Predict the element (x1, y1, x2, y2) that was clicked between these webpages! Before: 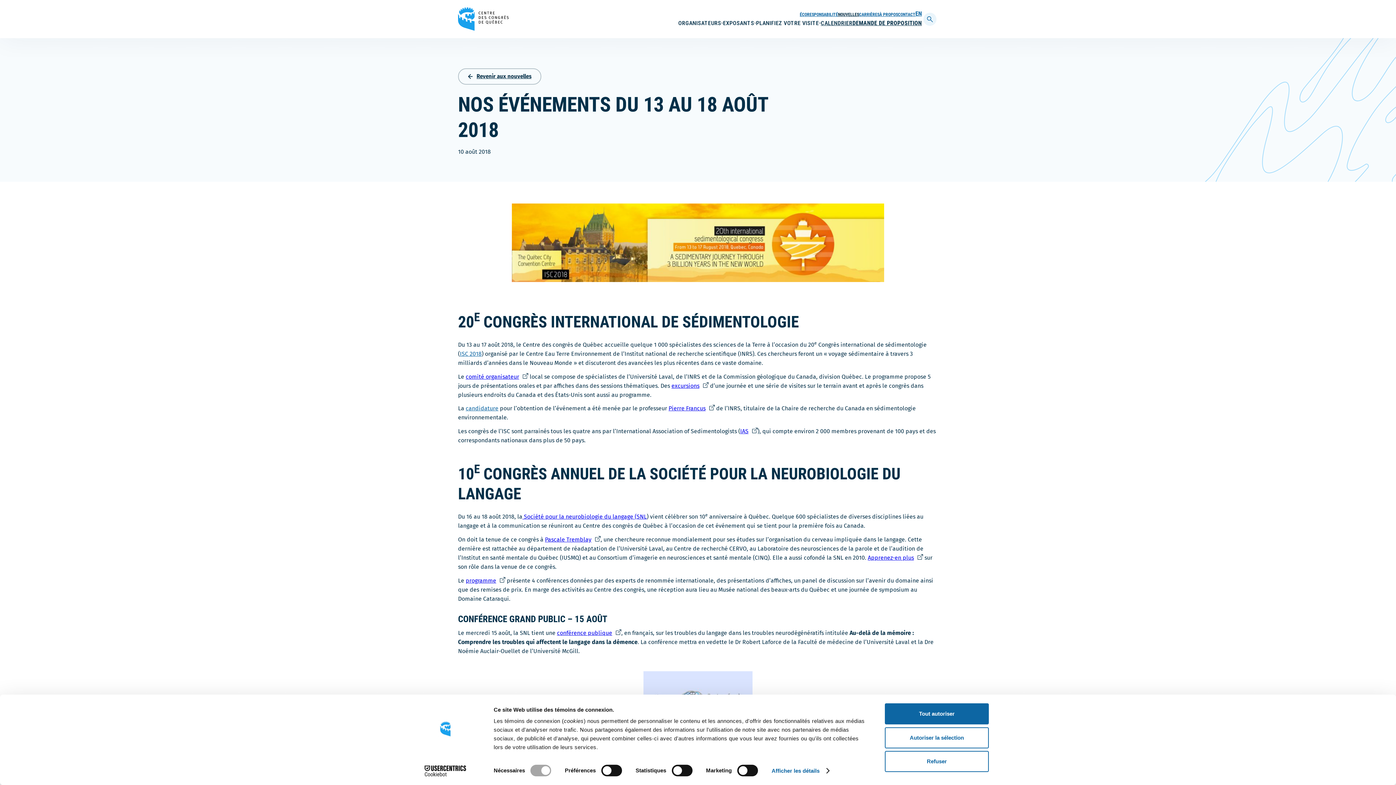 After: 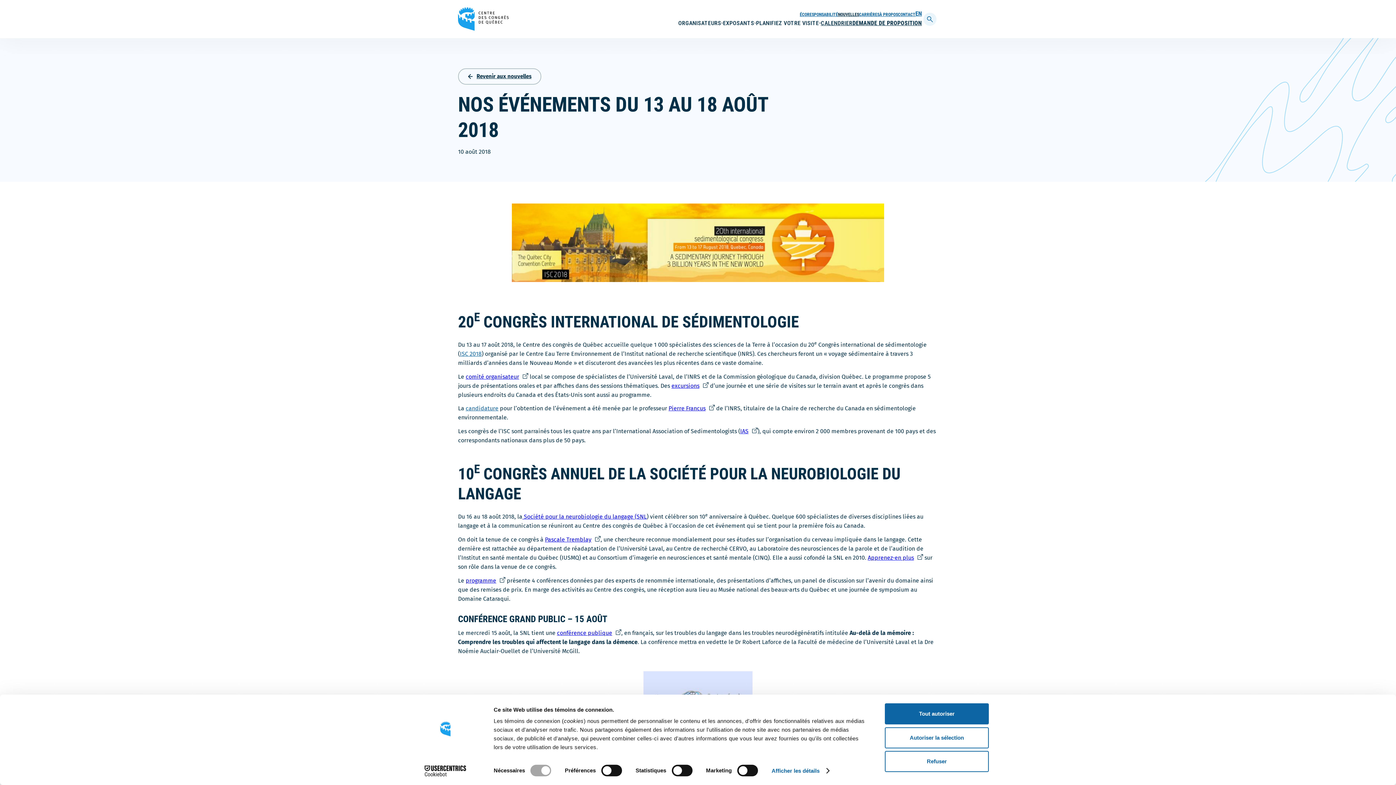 Action: bbox: (671, 382, 708, 389) label: excursions
Ce lien s'ouvrira dans une nouvelle fenêtre